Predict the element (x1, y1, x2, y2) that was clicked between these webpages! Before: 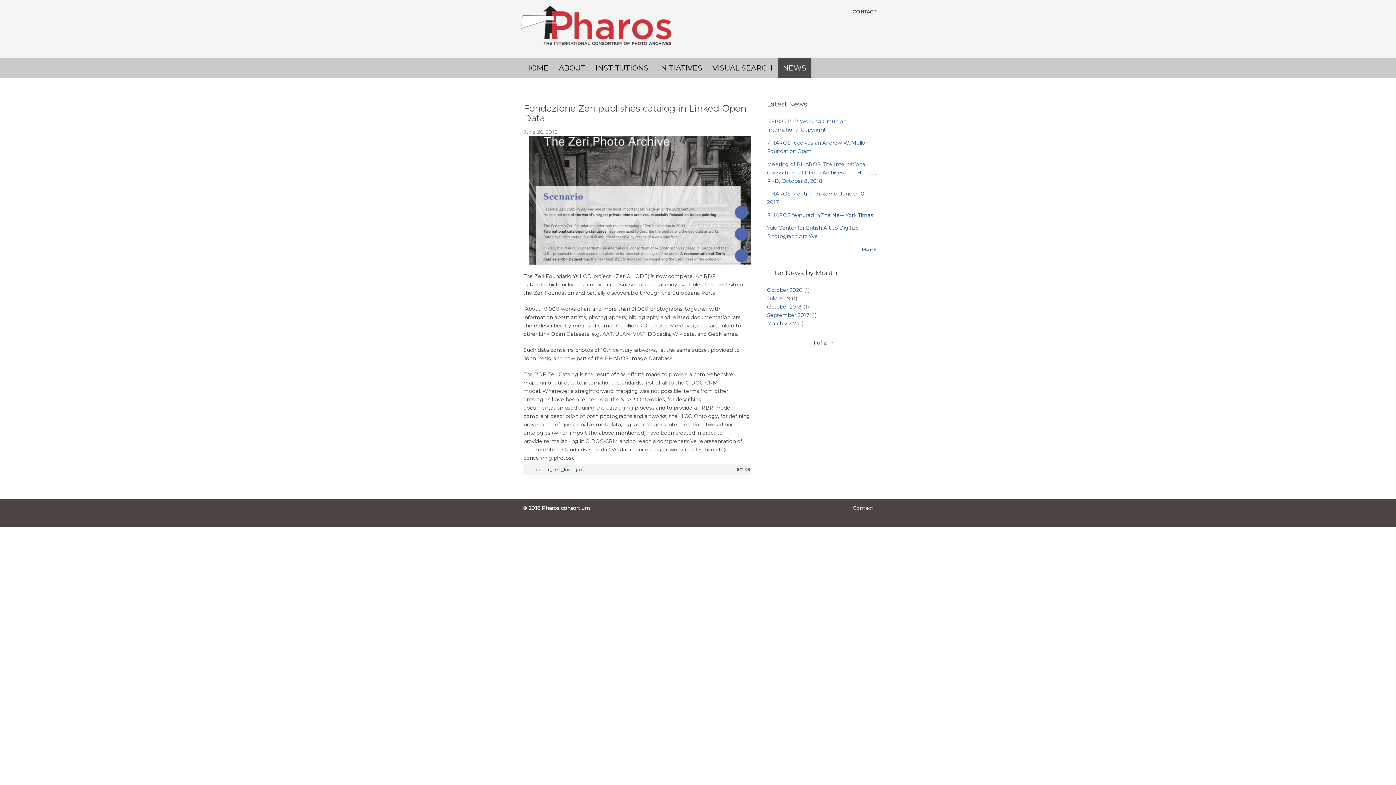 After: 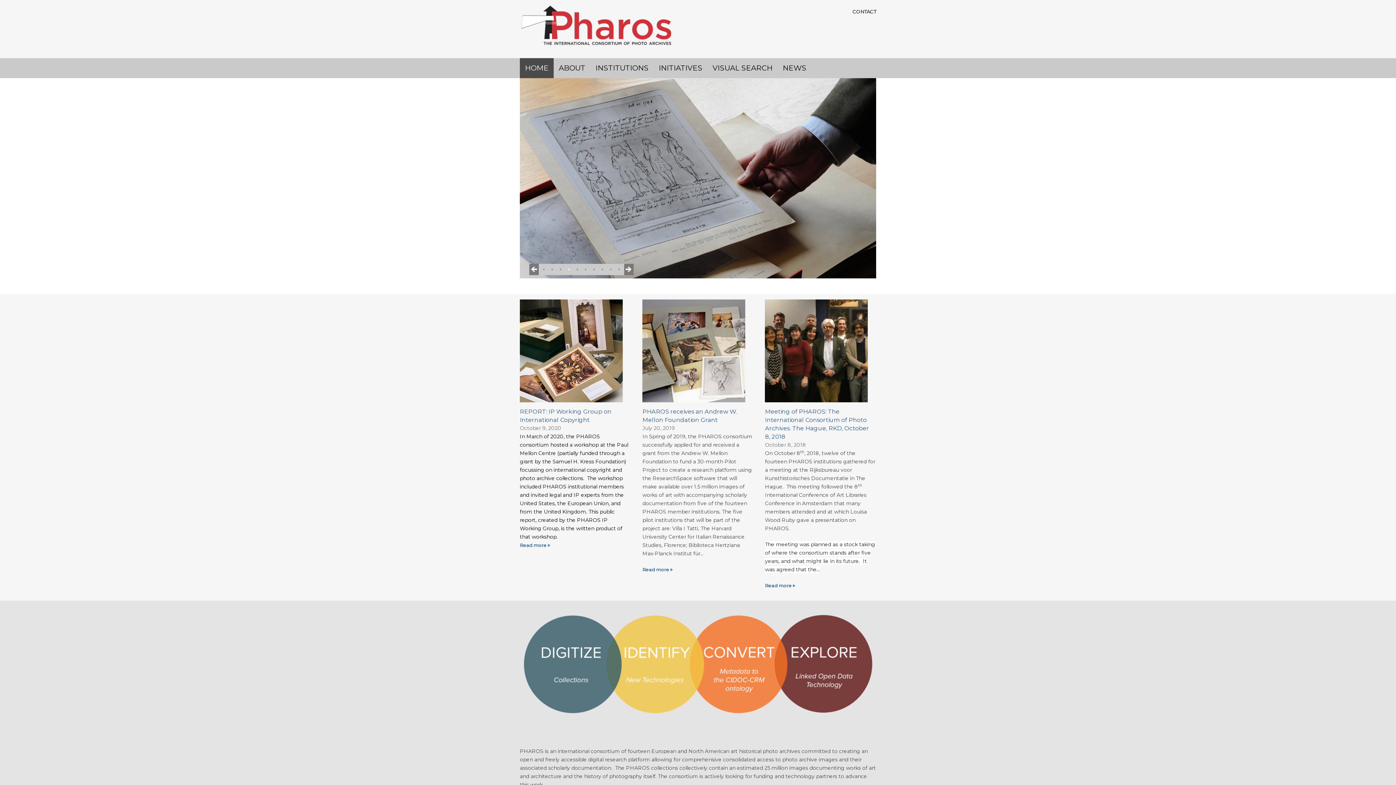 Action: label: HOME bbox: (520, 58, 553, 78)